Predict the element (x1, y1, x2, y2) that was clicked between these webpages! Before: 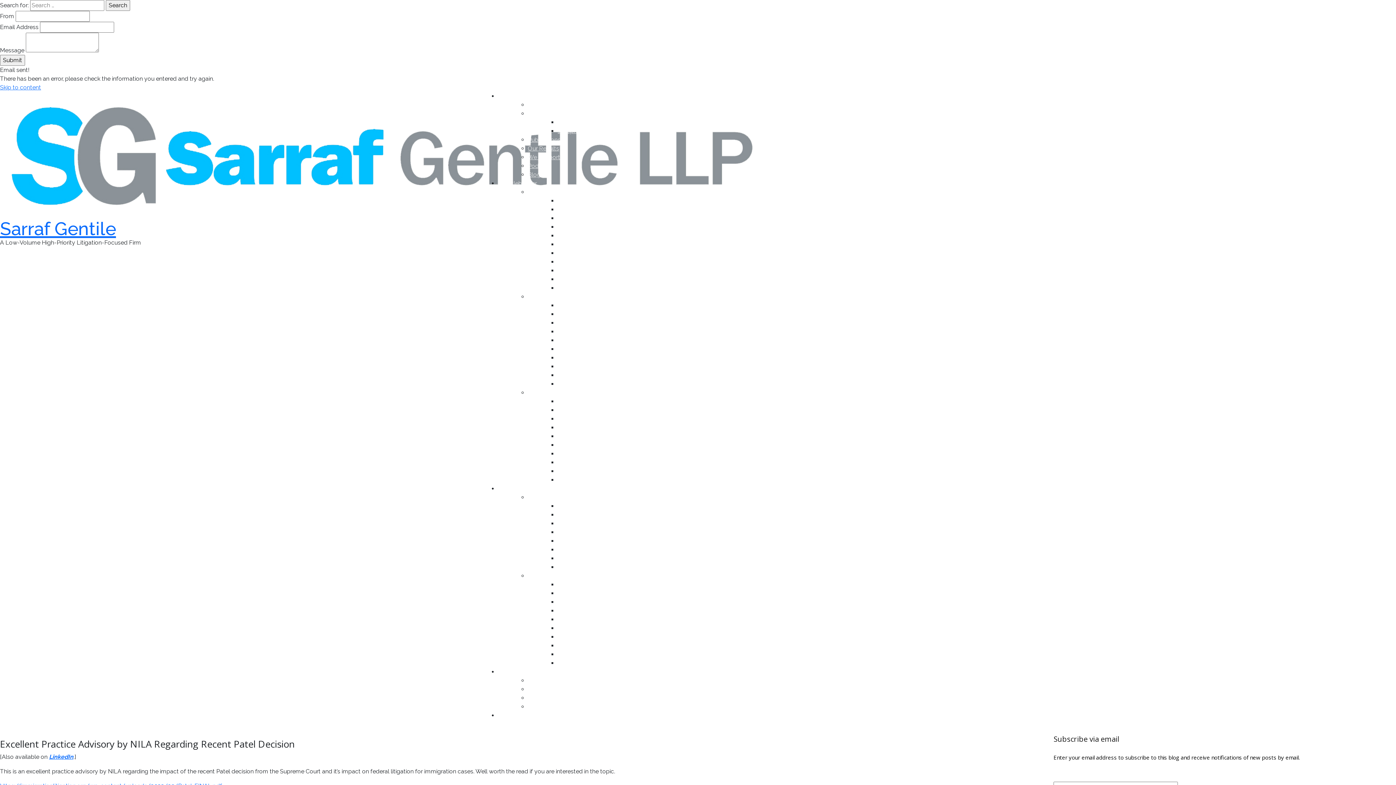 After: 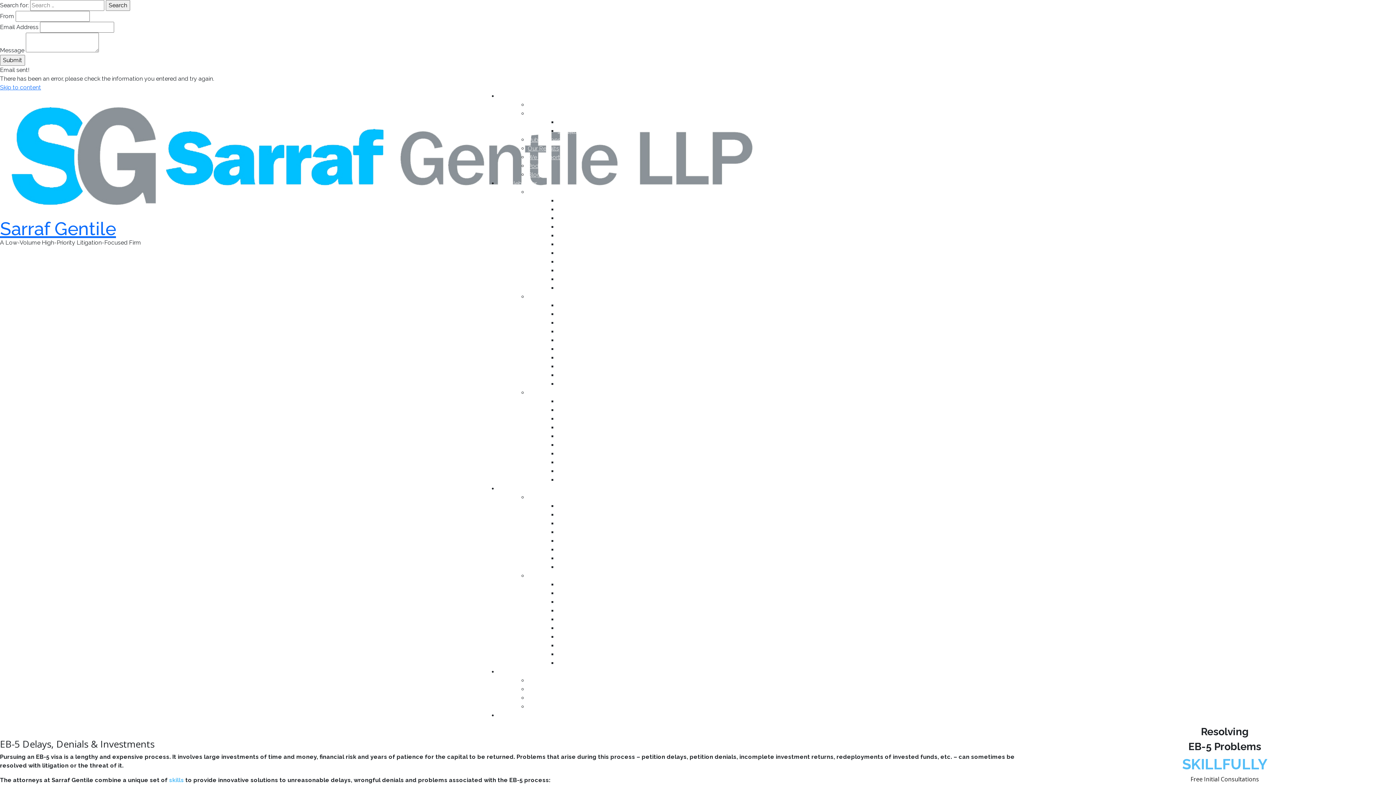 Action: label: EB-5 Delays, Denials & Investments bbox: (527, 694, 623, 701)